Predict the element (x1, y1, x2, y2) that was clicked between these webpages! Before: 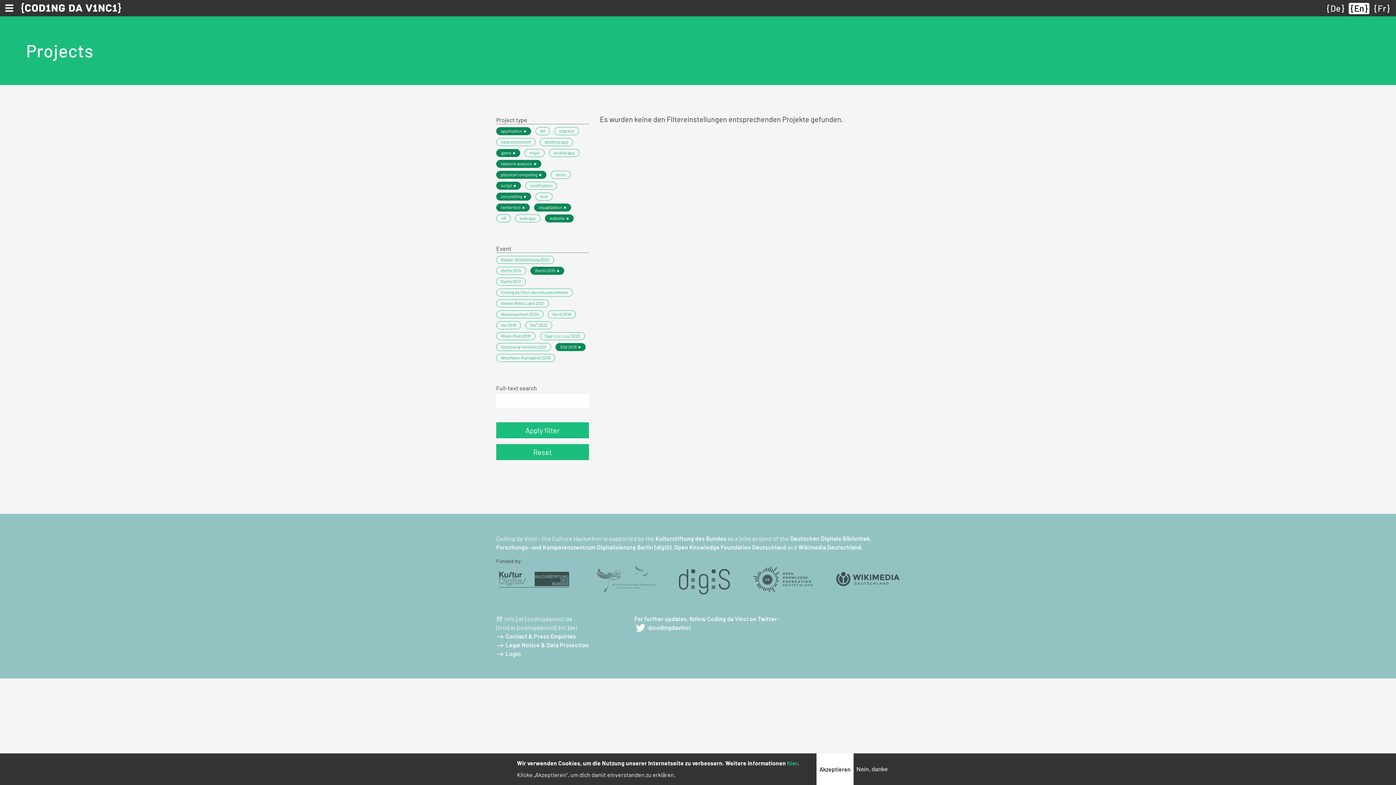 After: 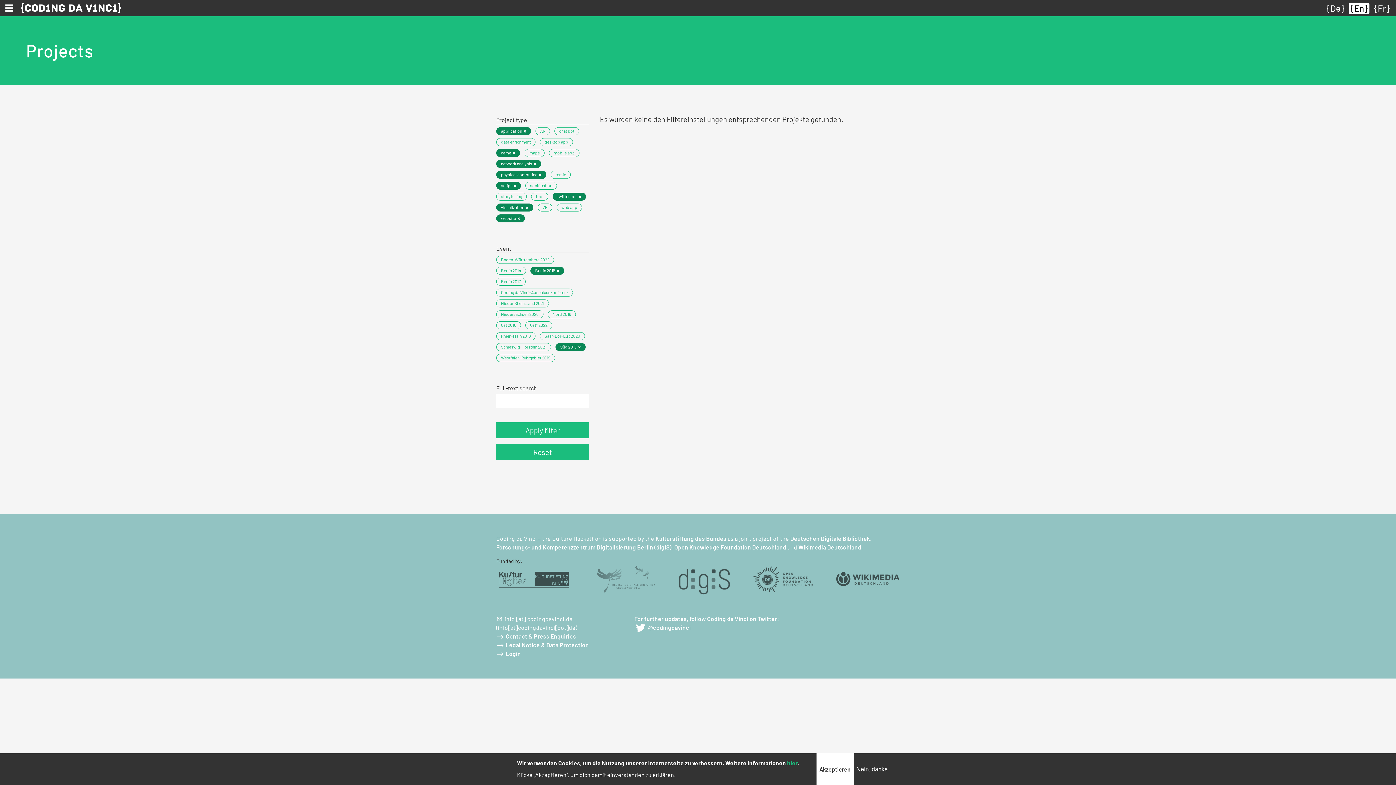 Action: bbox: (496, 192, 531, 200) label: storytelling